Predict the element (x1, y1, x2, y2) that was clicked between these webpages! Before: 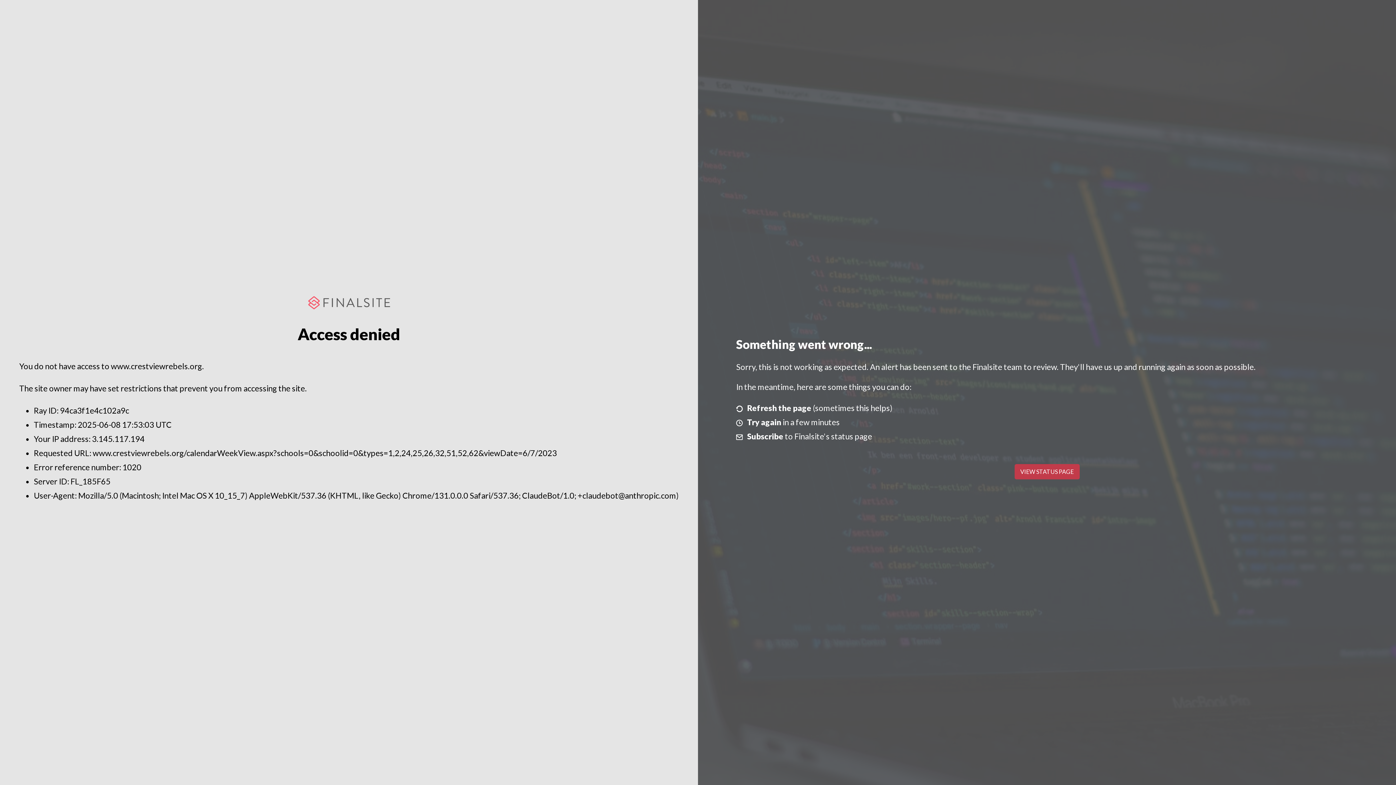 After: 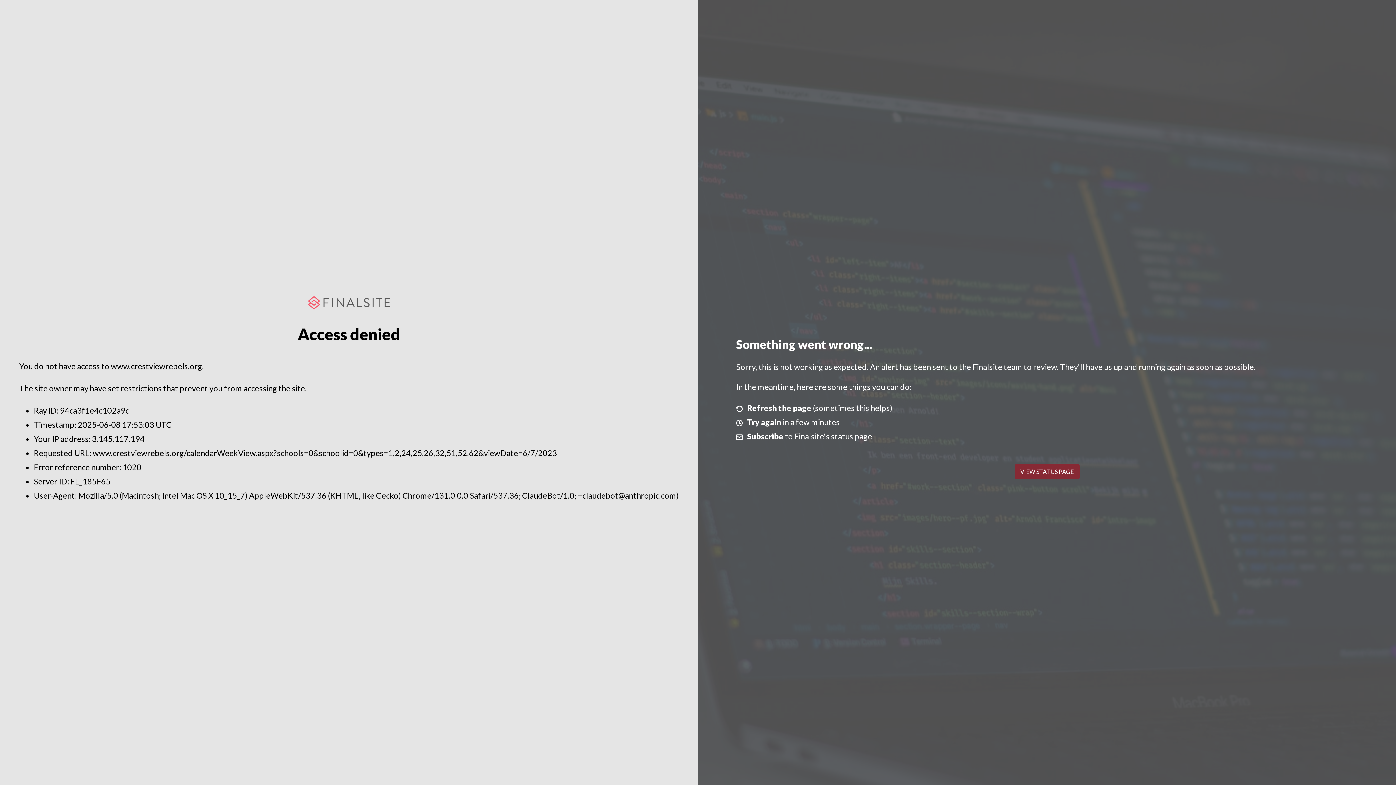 Action: bbox: (1014, 464, 1079, 479) label: VIEW STATUS PAGE